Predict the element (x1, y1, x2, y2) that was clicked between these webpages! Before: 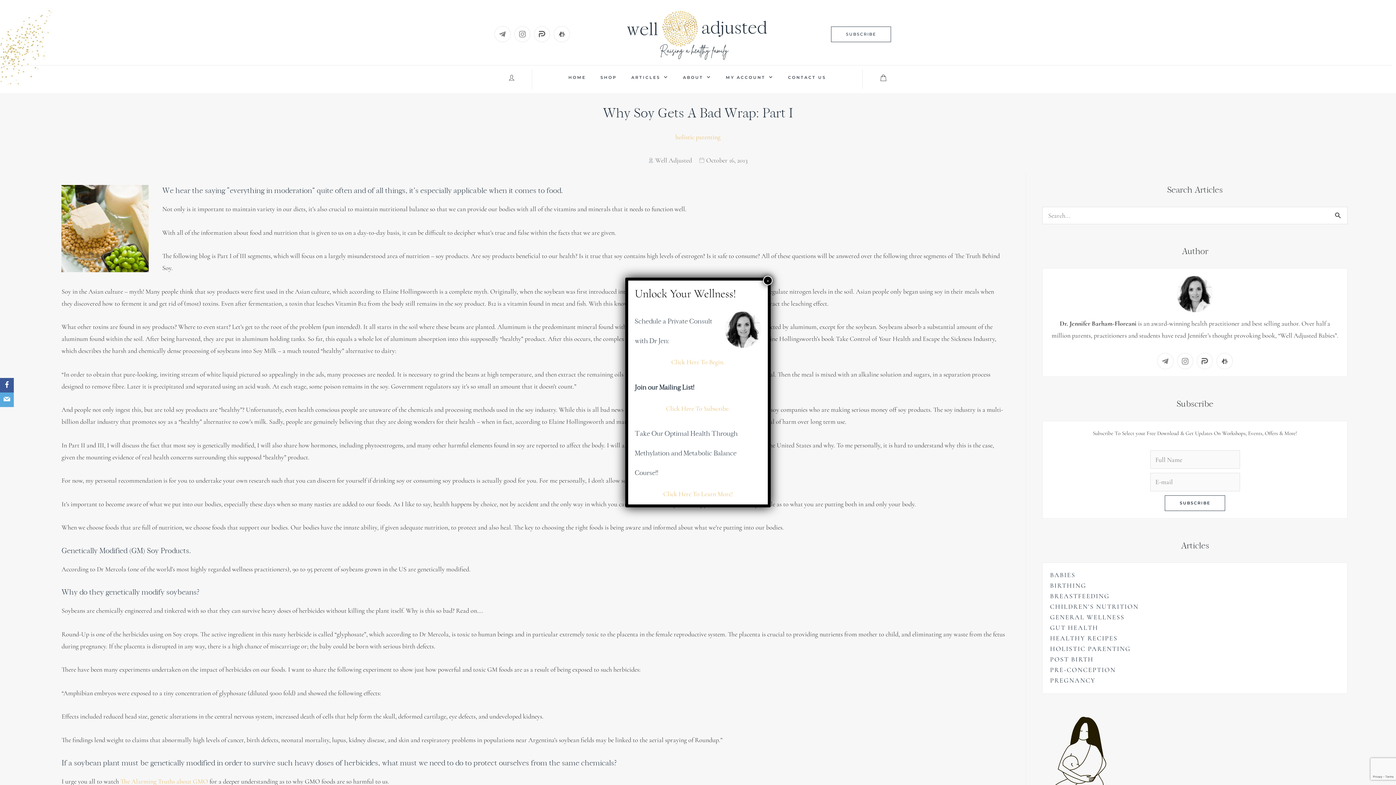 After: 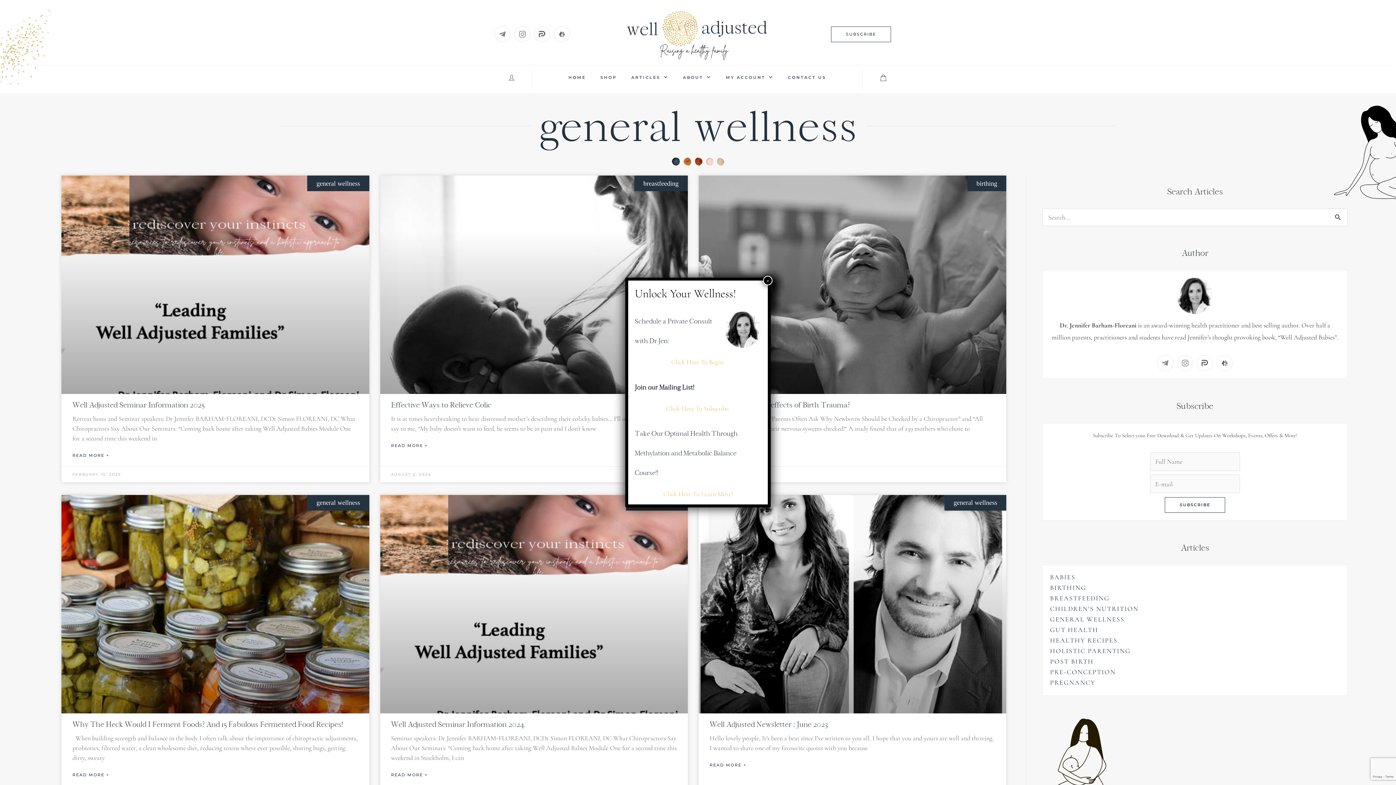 Action: label: GENERAL WELLNESS bbox: (1050, 613, 1124, 621)